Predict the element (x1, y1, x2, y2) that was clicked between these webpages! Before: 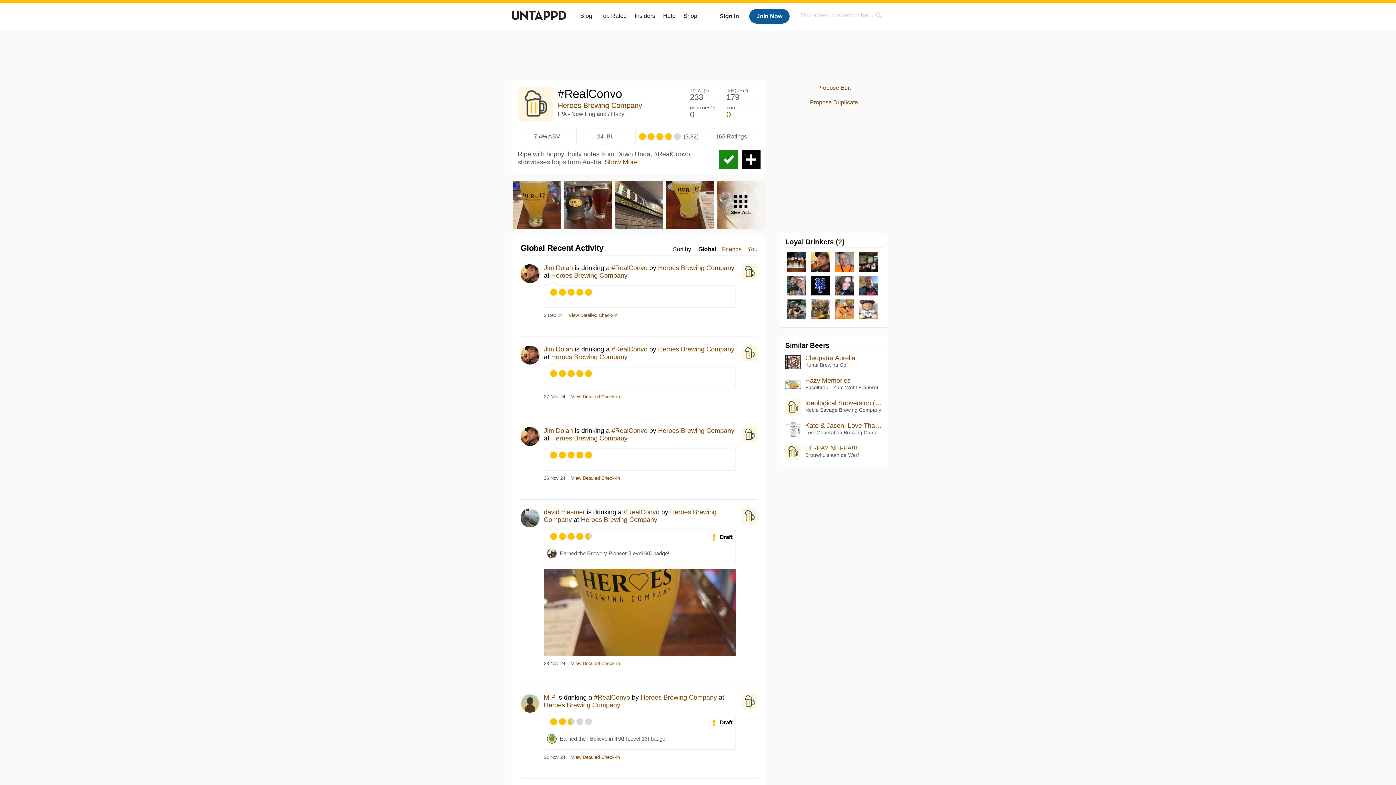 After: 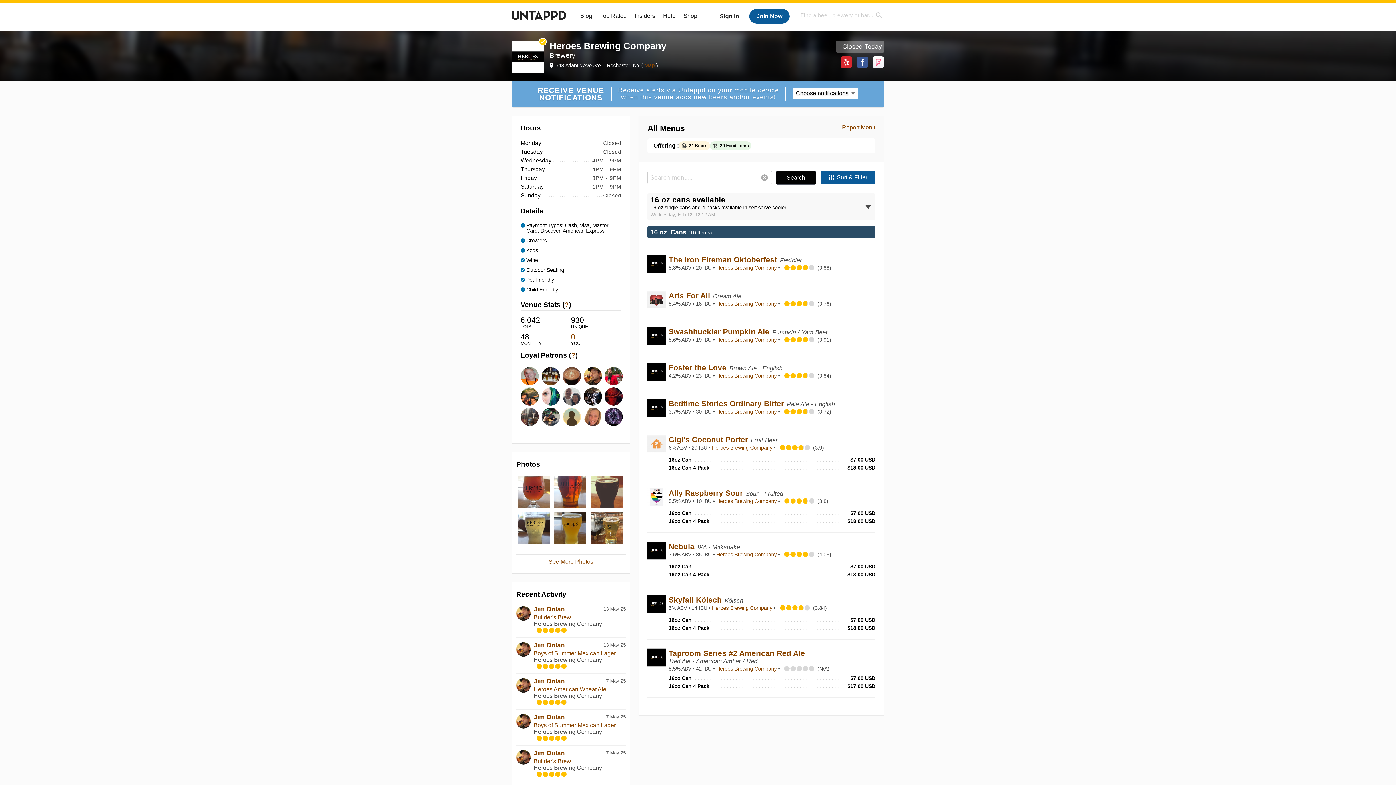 Action: bbox: (551, 353, 627, 360) label: Heroes Brewing Company